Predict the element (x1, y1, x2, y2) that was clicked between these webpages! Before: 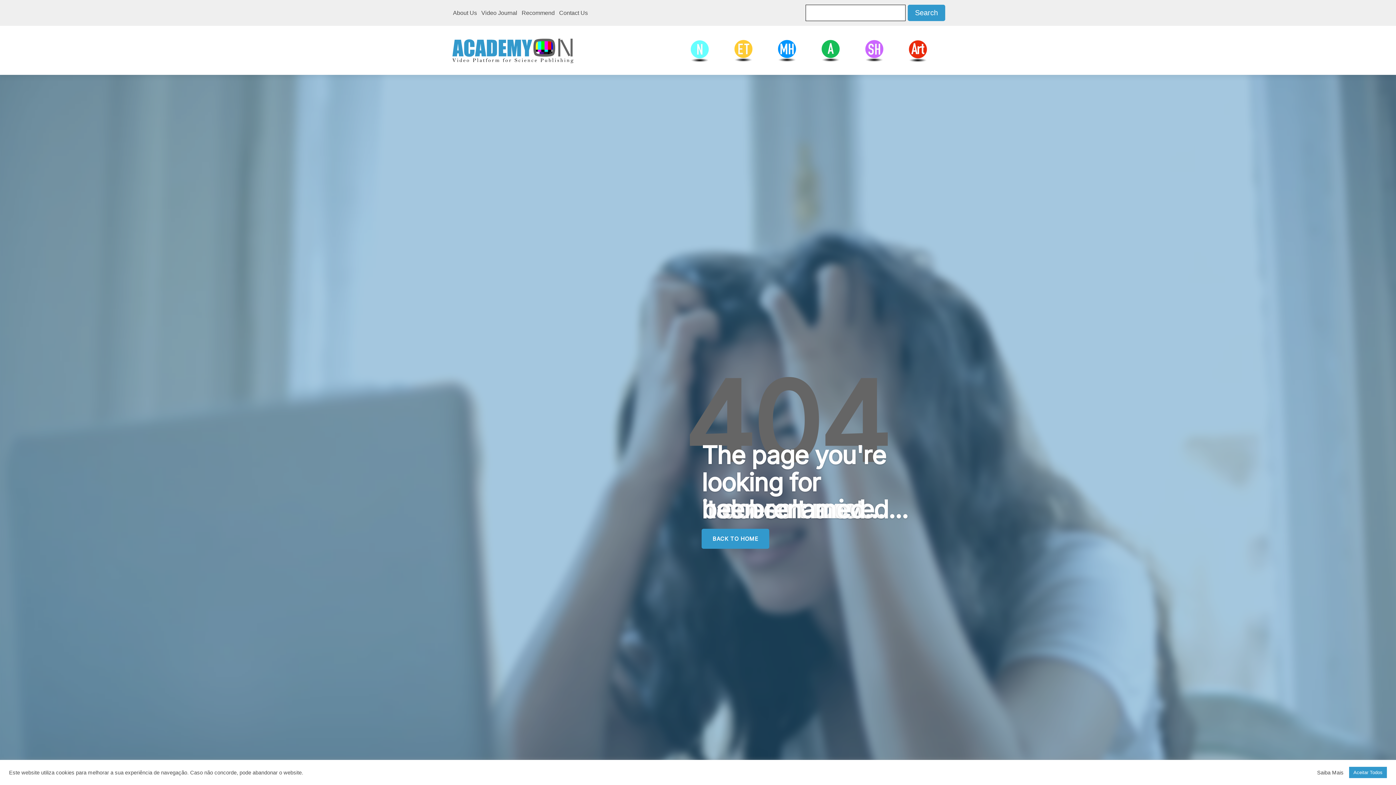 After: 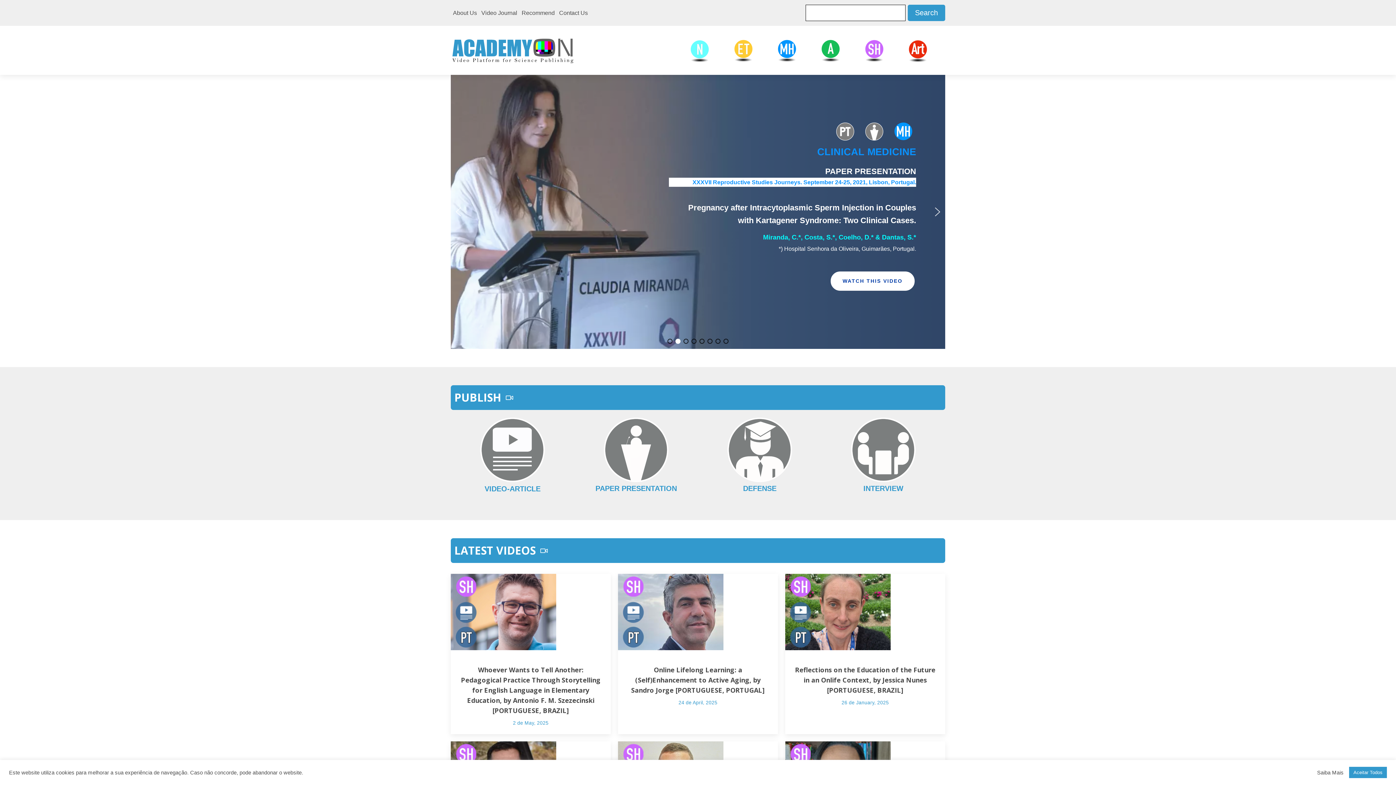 Action: bbox: (450, 35, 574, 64)